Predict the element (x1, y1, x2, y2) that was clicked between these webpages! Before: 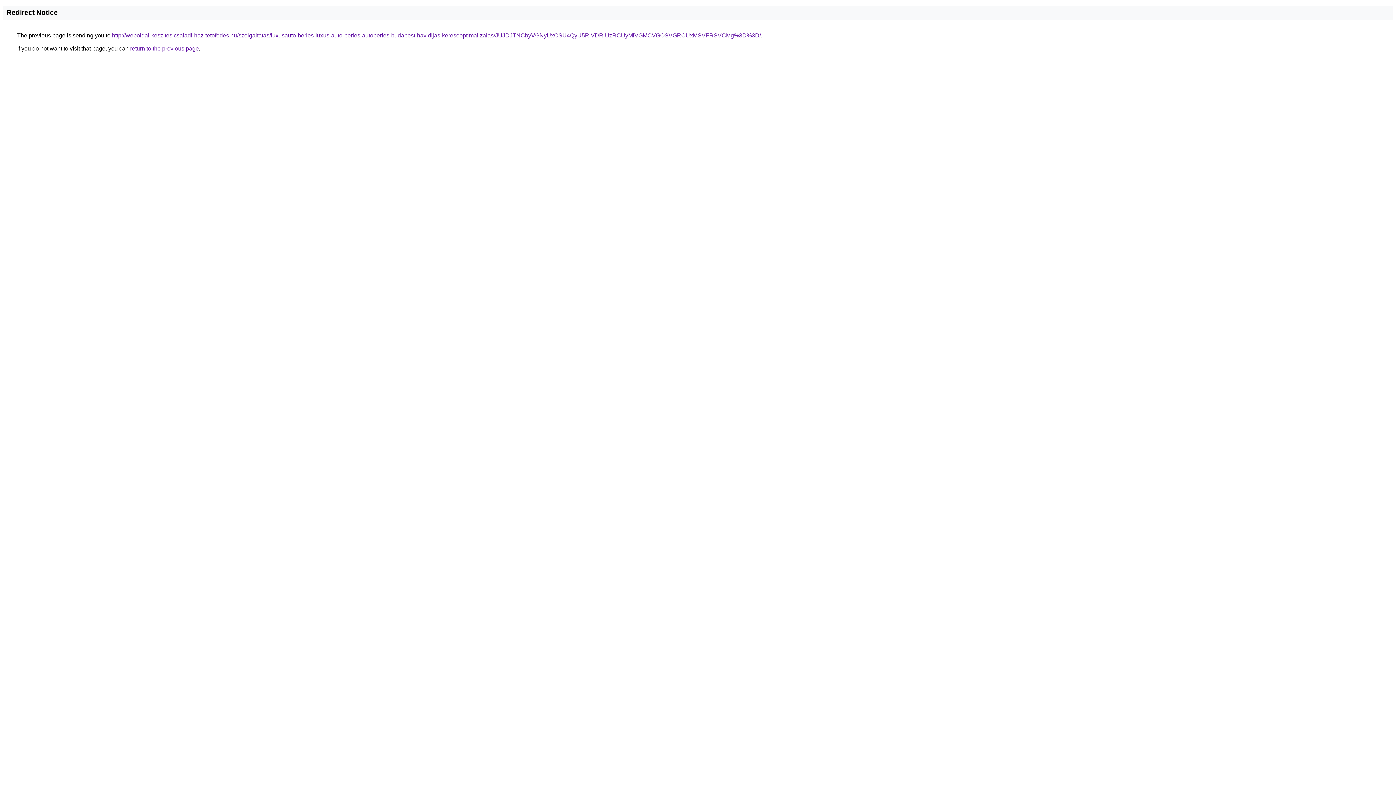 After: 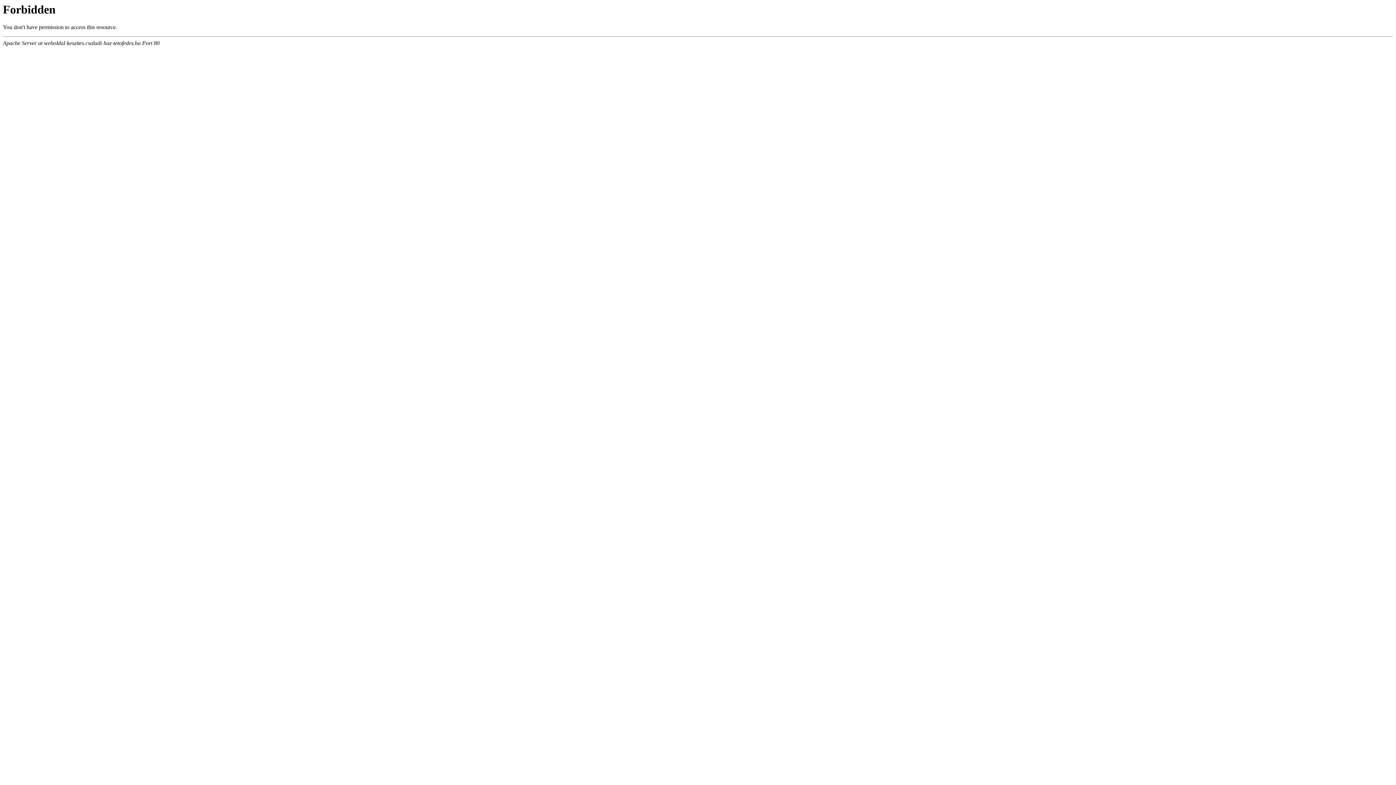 Action: label: http://weboldal-keszites.csaladi-haz-tetofedes.hu/szolgaltatas/luxusauto-berles-luxus-auto-berles-autoberles-budapest-havidijas-keresooptimalizalas/JUJDJTNCbyVGNyUxOSU4QyU5RiVDRiUzRCUyMiVGMCVGOSVGRCUxMSVFRSVCMg%3D%3D/ bbox: (112, 32, 761, 38)